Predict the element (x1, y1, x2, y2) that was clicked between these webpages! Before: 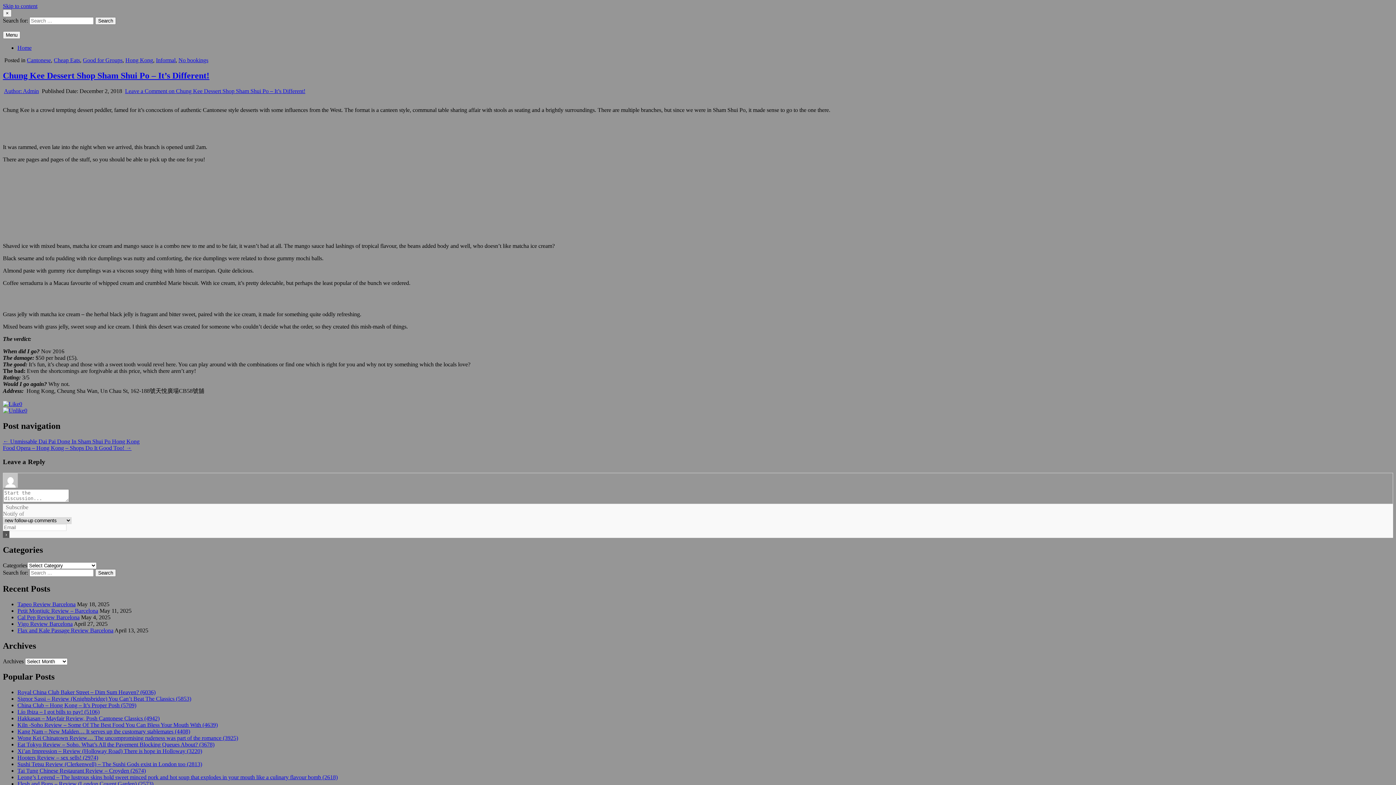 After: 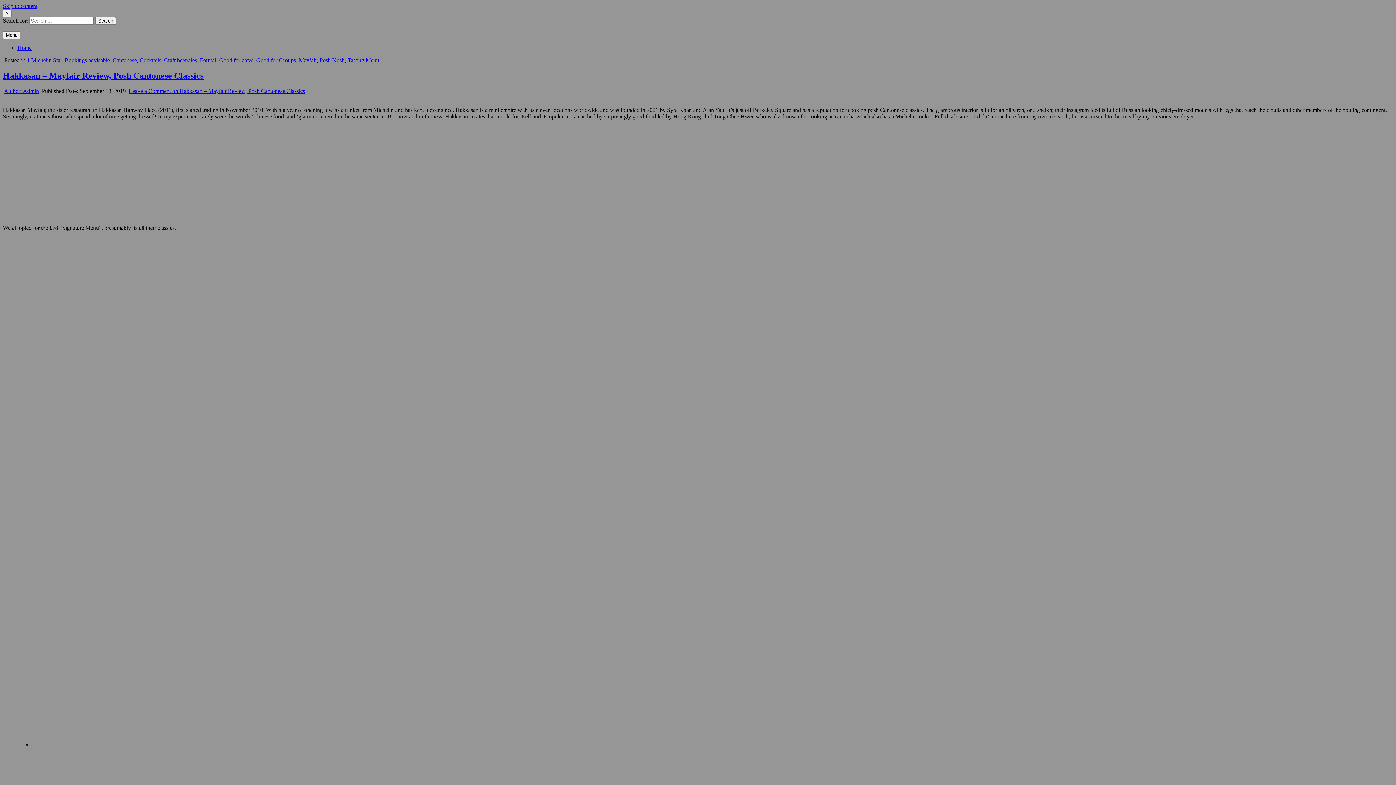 Action: label: Hakkasan – Mayfair Review, Posh Cantonese Classics (4942) bbox: (17, 715, 159, 721)